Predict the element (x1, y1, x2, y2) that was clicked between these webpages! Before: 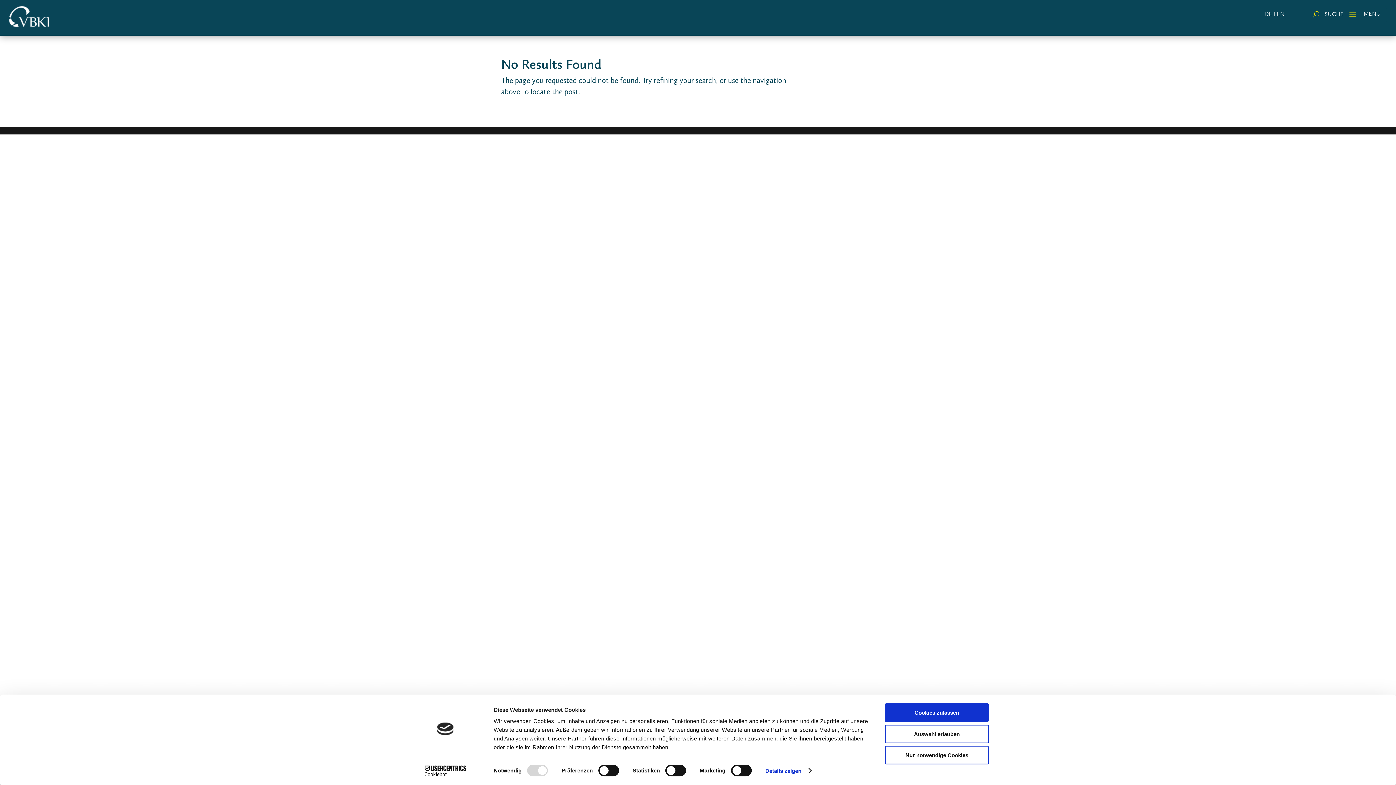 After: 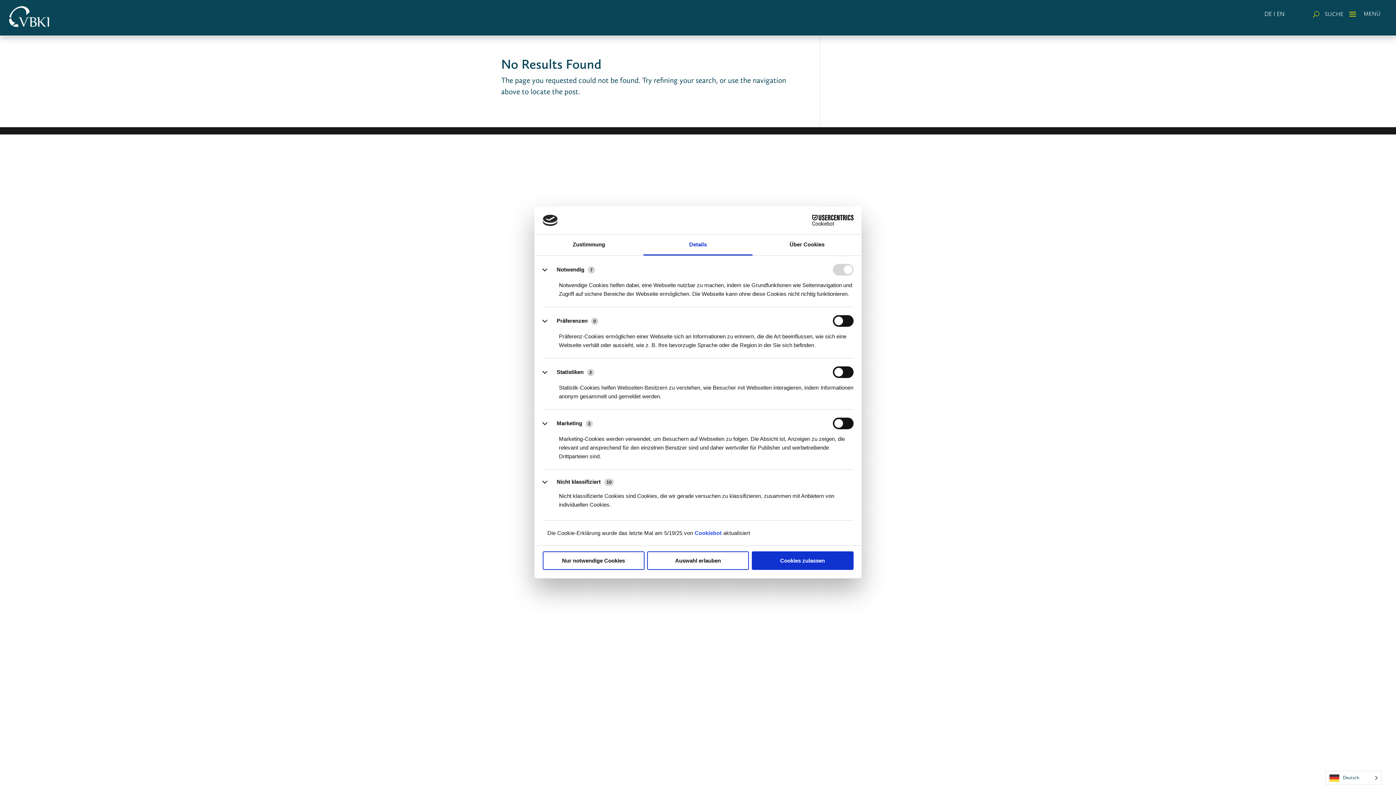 Action: label: Details zeigen bbox: (765, 765, 811, 776)